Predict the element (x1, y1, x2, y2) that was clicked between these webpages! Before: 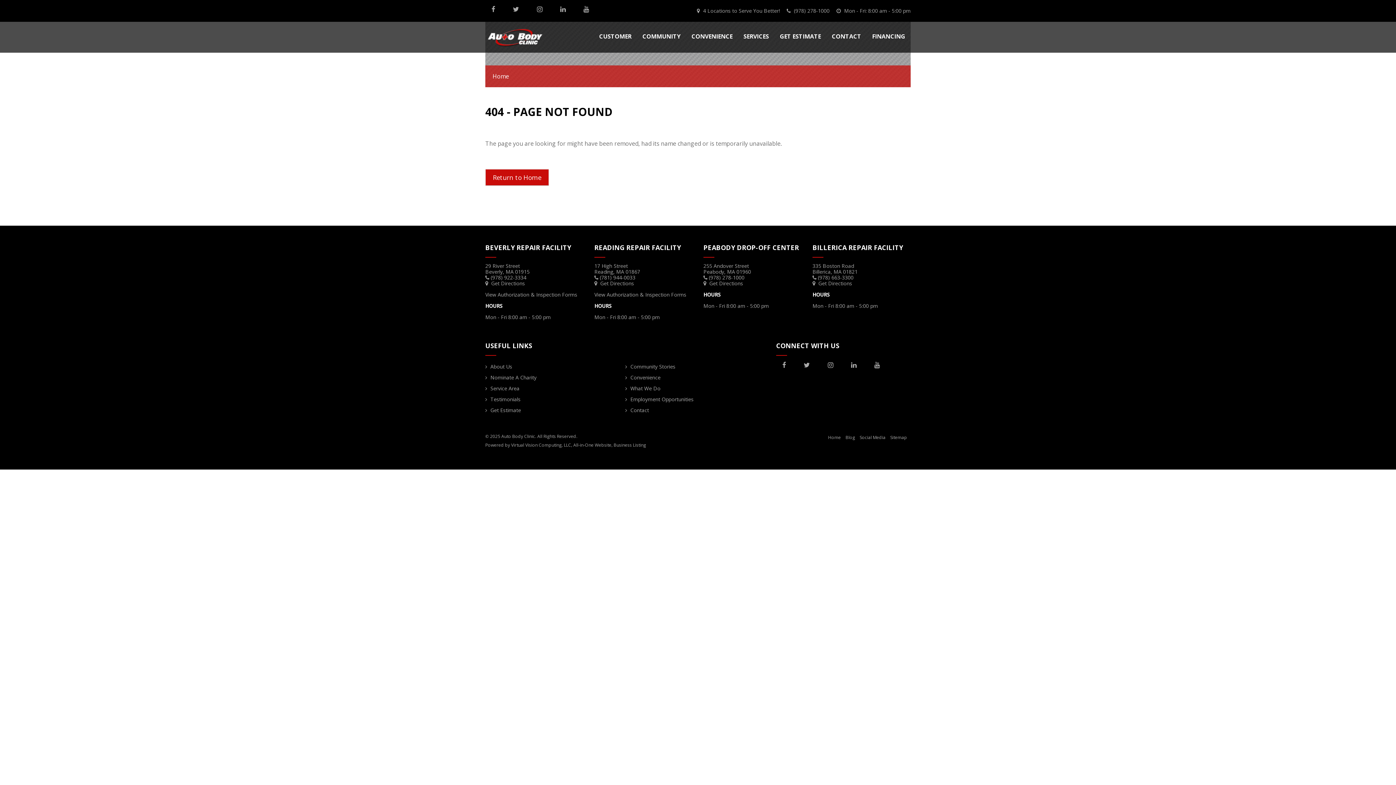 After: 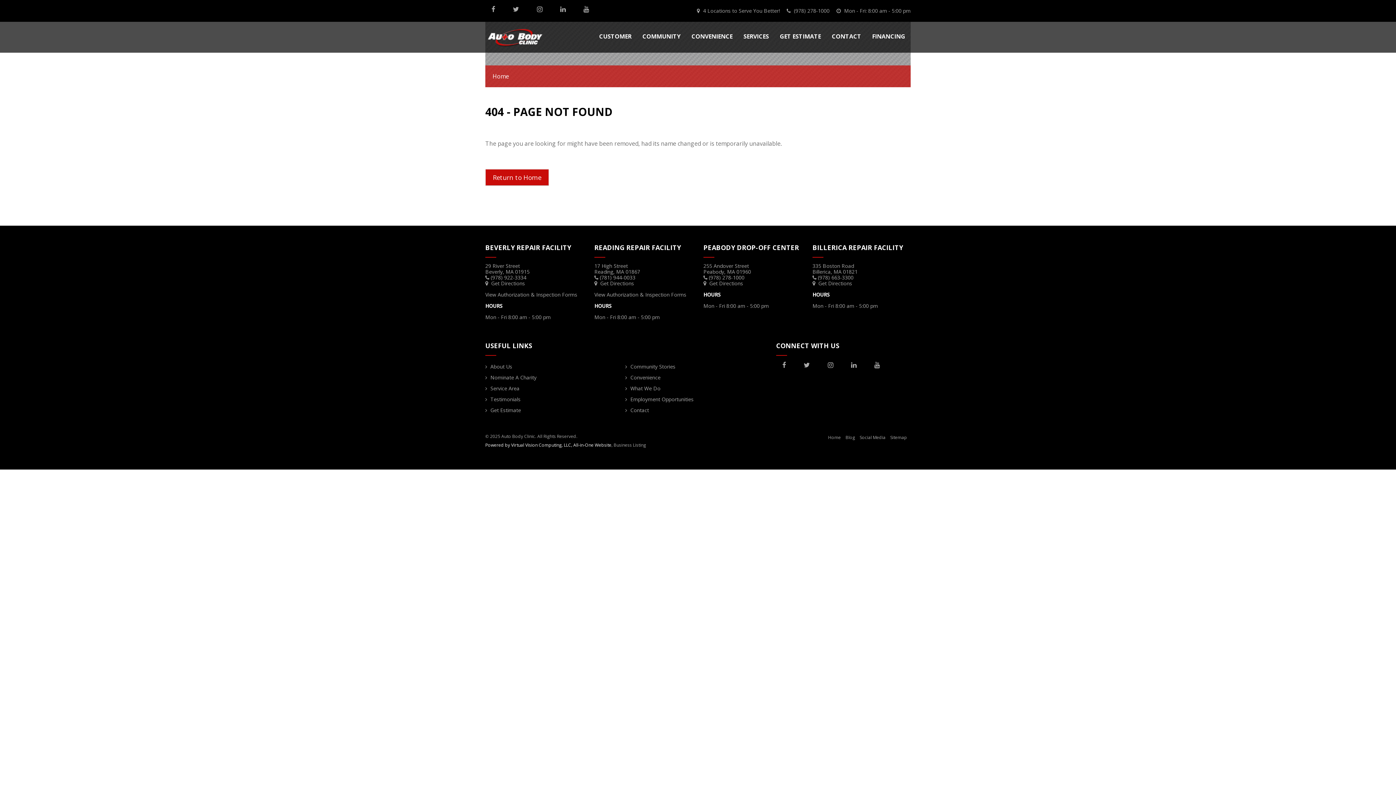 Action: label: Powered by Virtual Vision Computing, LLC, All-in-One Website bbox: (485, 442, 611, 448)